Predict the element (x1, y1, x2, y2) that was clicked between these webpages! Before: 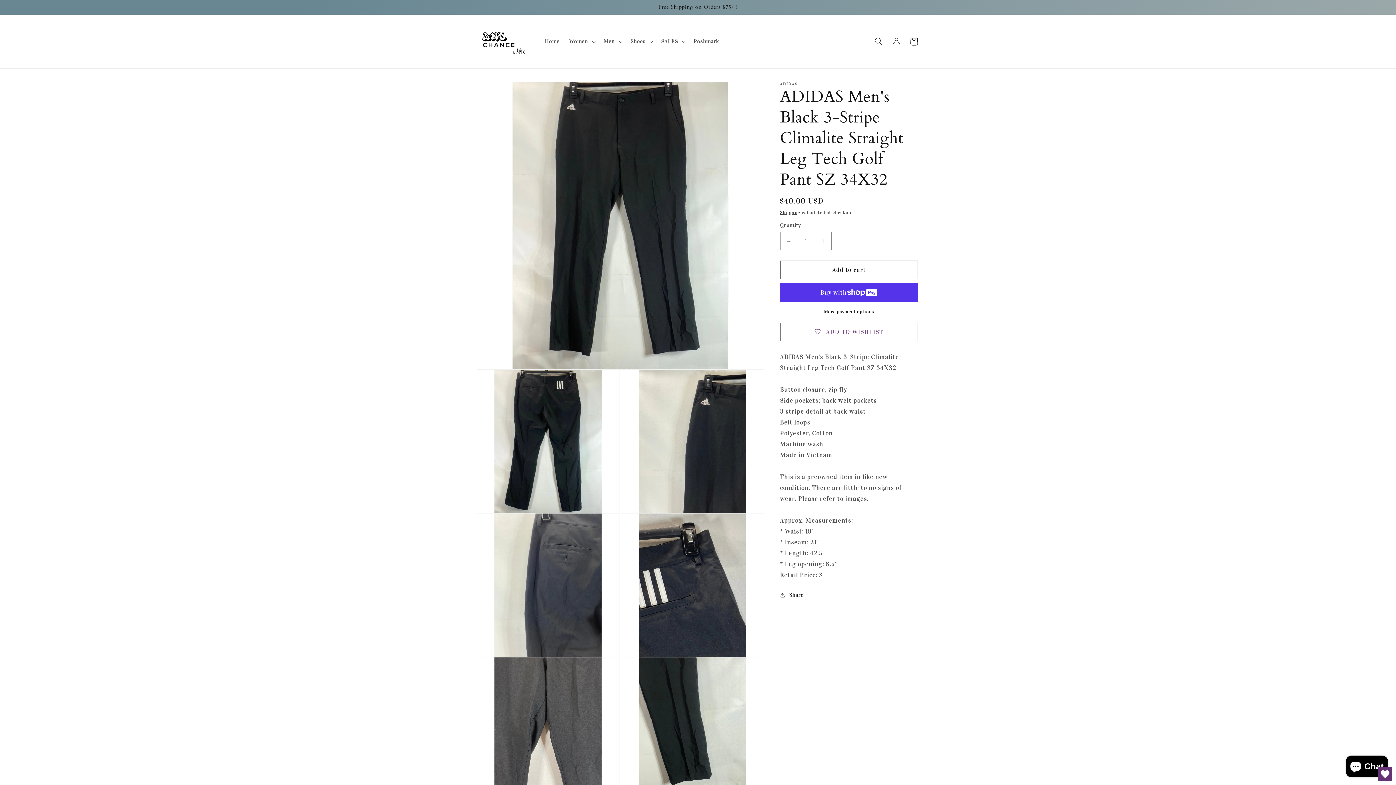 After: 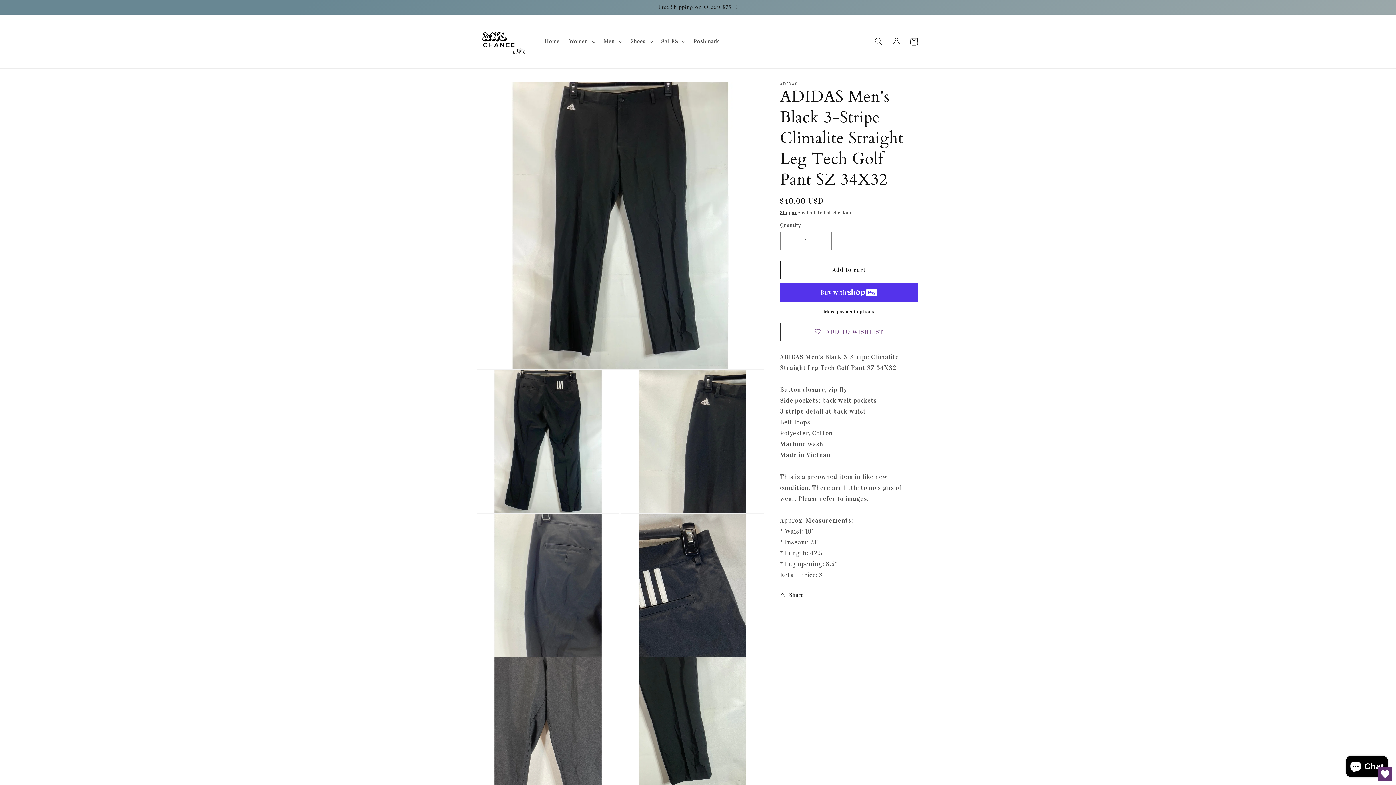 Action: label: Open Wishlist bbox: (1378, 767, 1392, 781)